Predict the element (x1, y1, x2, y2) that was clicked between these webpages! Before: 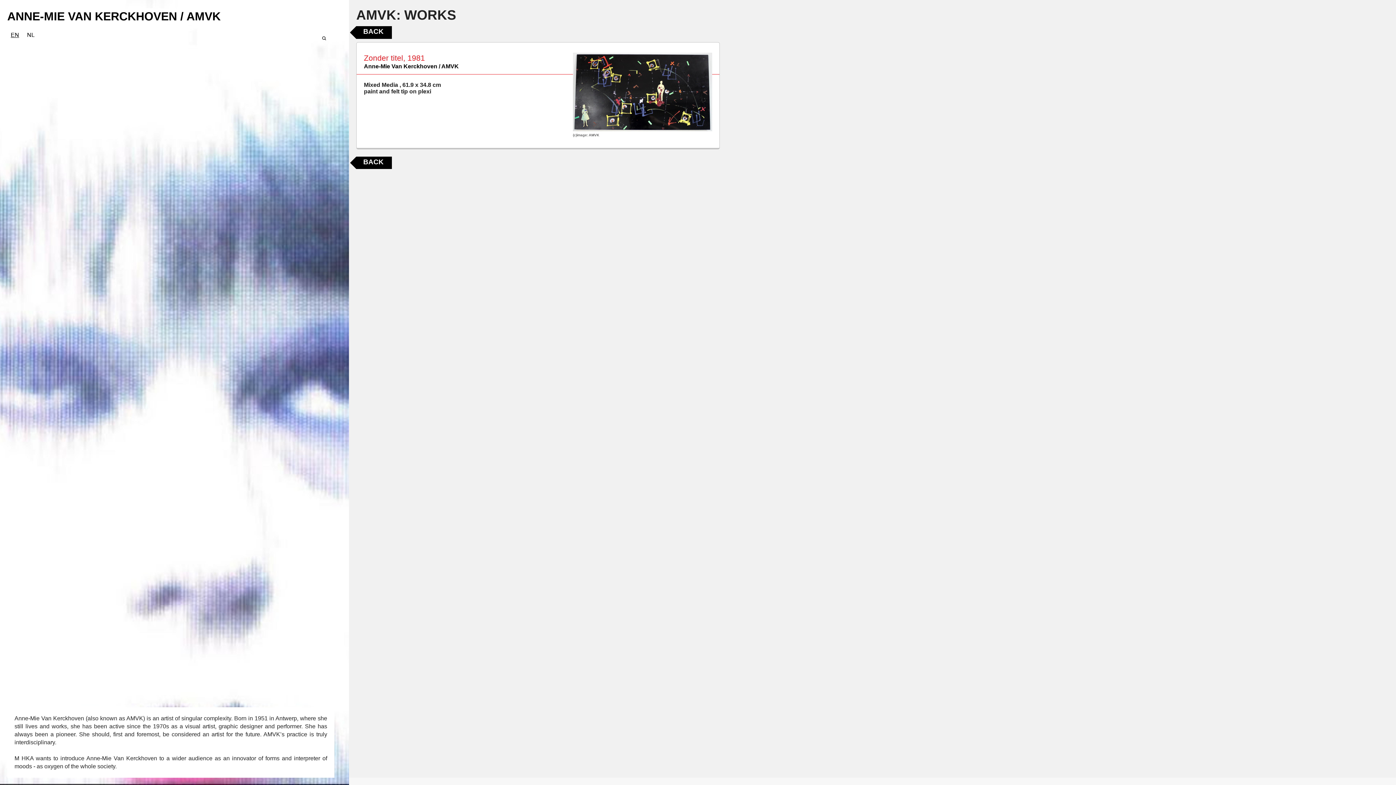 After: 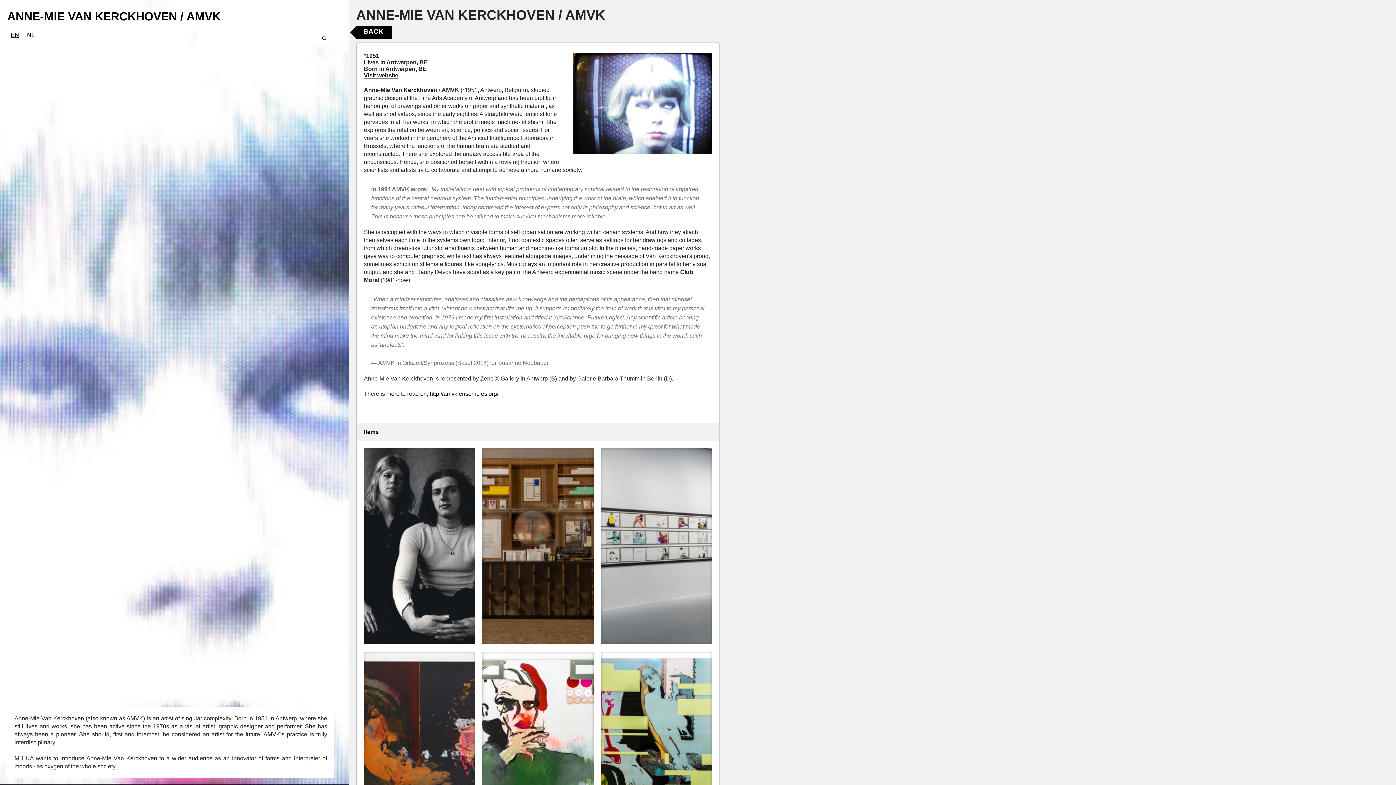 Action: bbox: (364, 63, 458, 69) label: Anne-Mie Van Kerckhoven / AMVK